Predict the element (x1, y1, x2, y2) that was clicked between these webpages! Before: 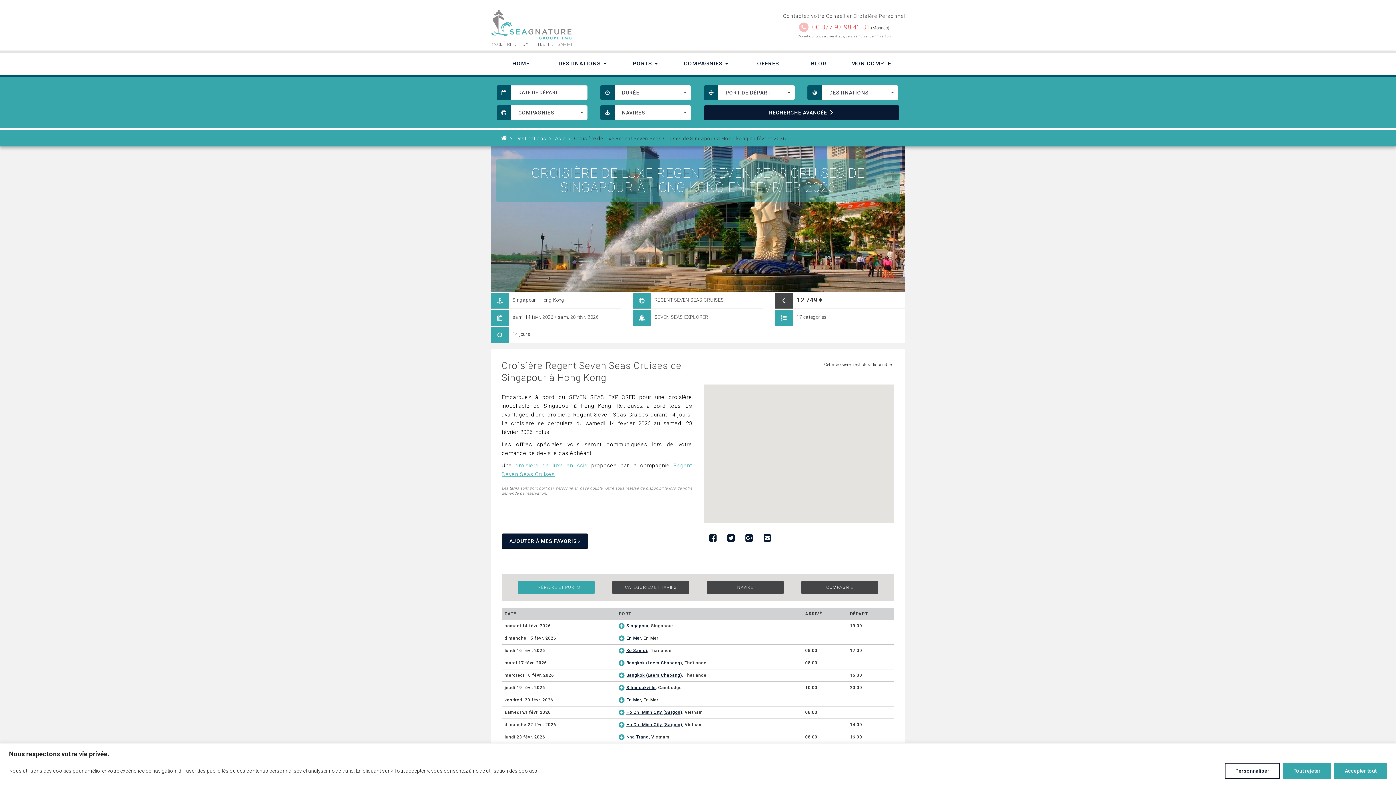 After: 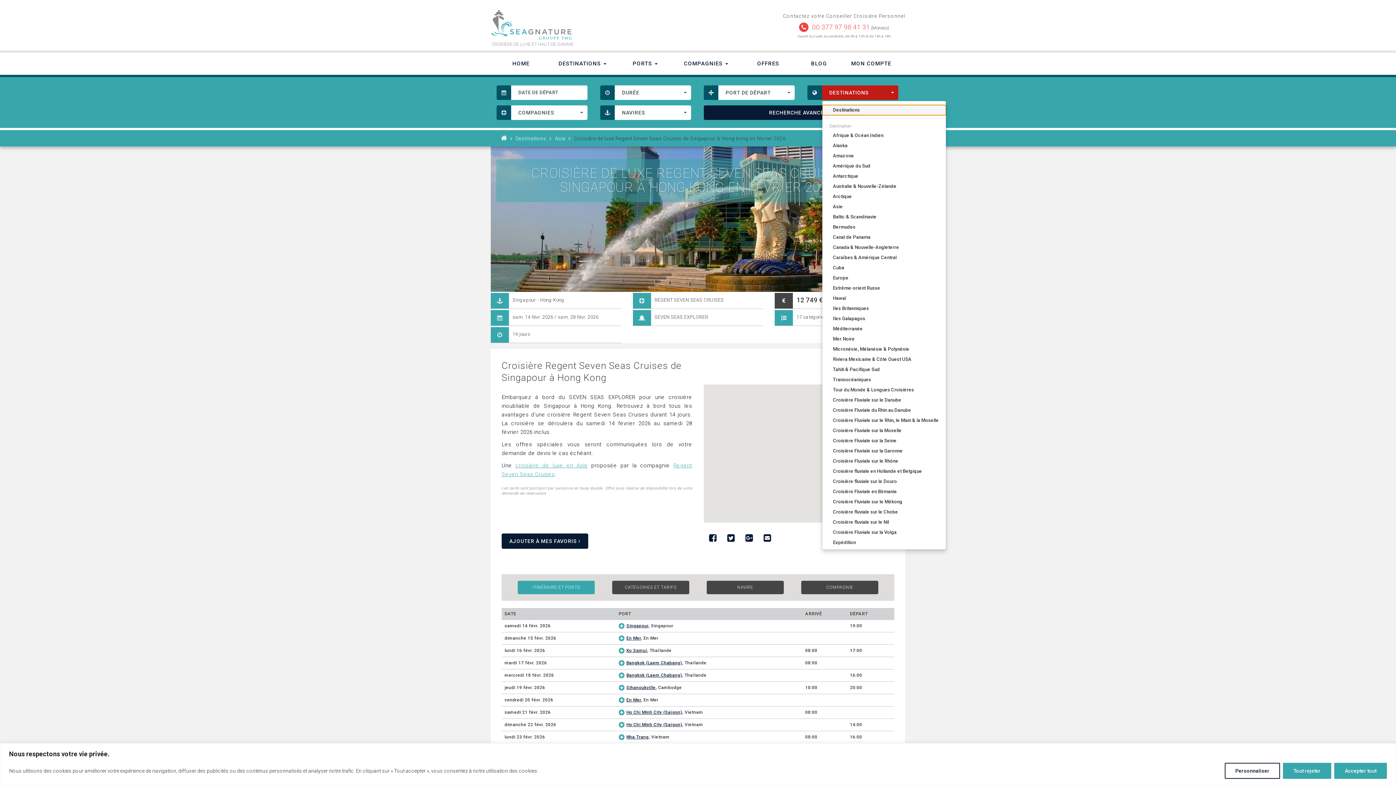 Action: bbox: (822, 85, 898, 100) label: DESTINATIONS
 